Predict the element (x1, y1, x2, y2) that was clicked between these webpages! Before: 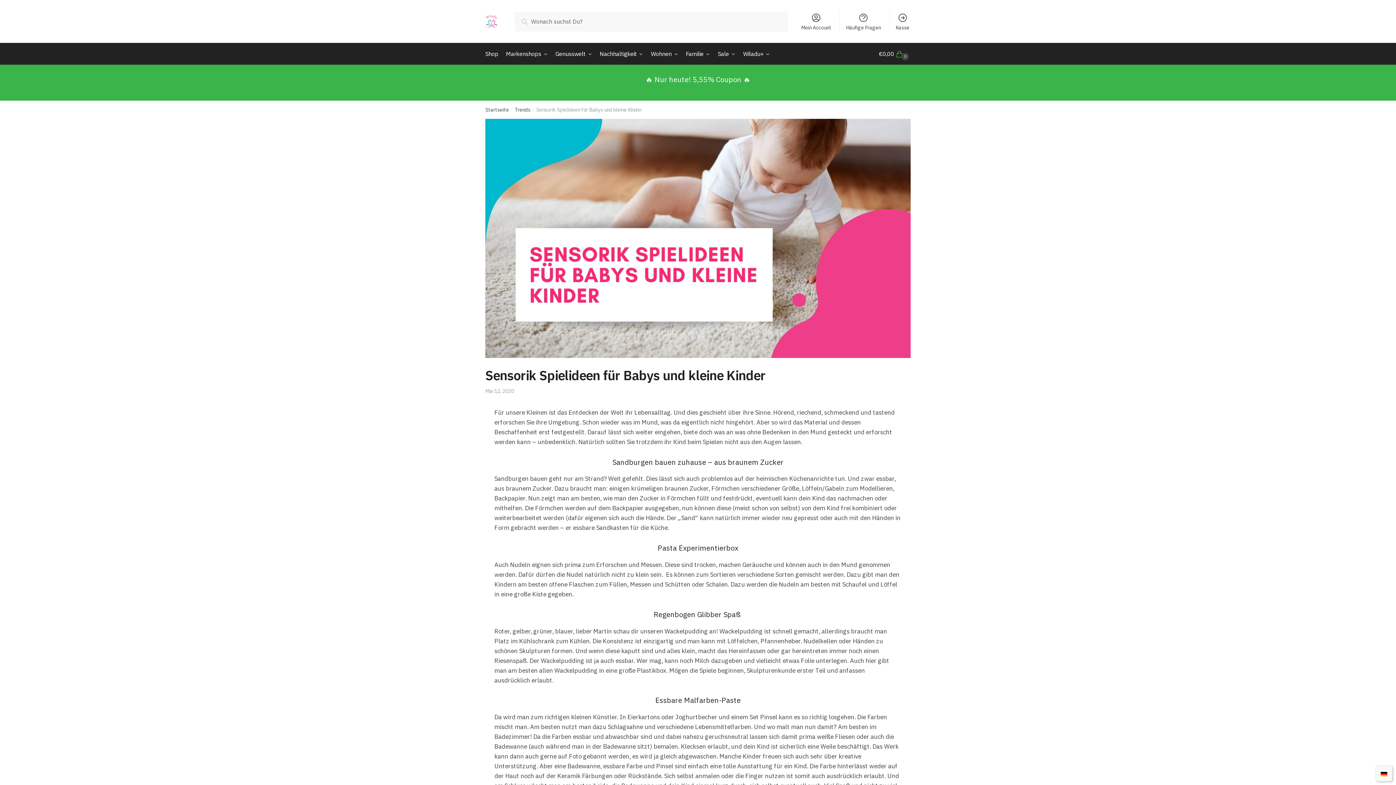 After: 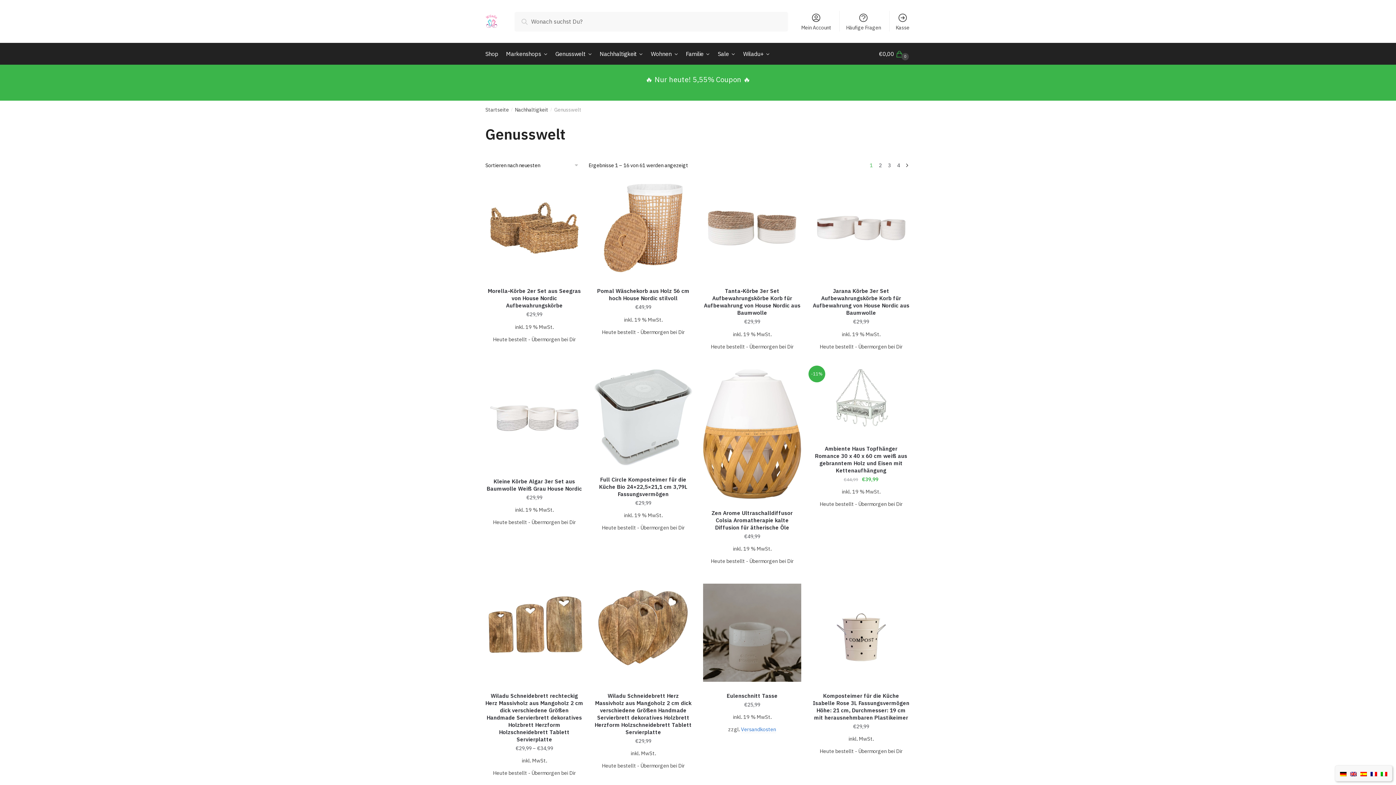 Action: label: Genusswelt bbox: (552, 42, 595, 64)